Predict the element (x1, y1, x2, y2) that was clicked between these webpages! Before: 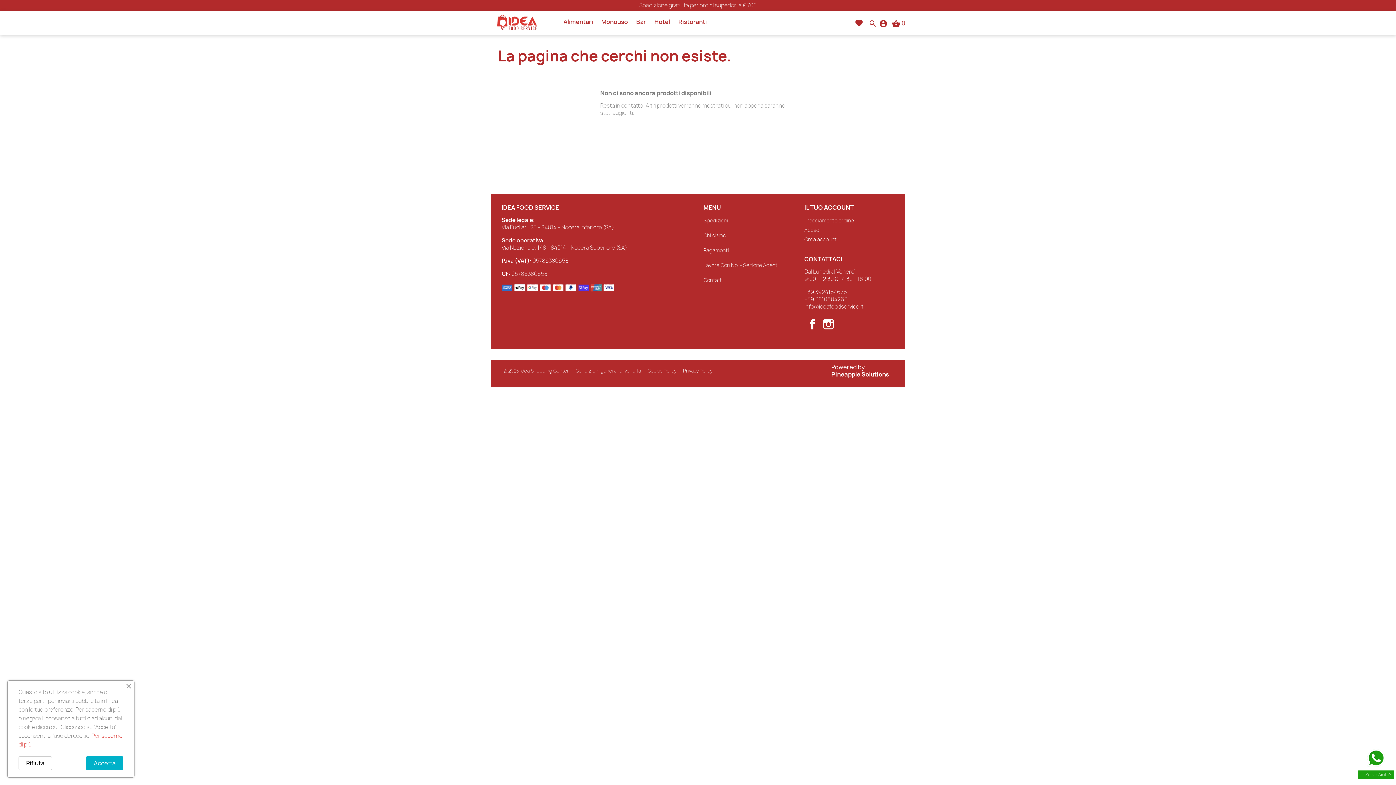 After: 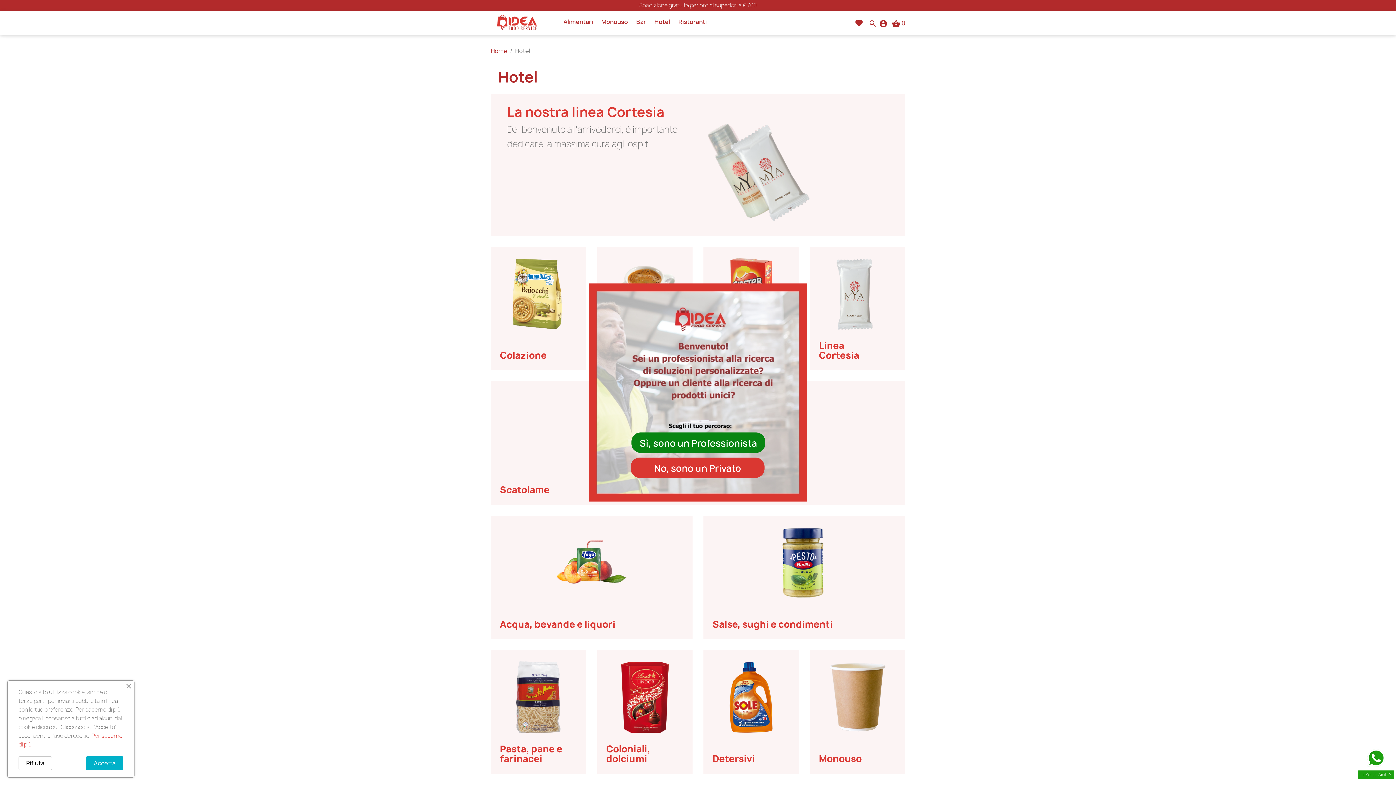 Action: bbox: (650, 13, 673, 30) label: Hotel